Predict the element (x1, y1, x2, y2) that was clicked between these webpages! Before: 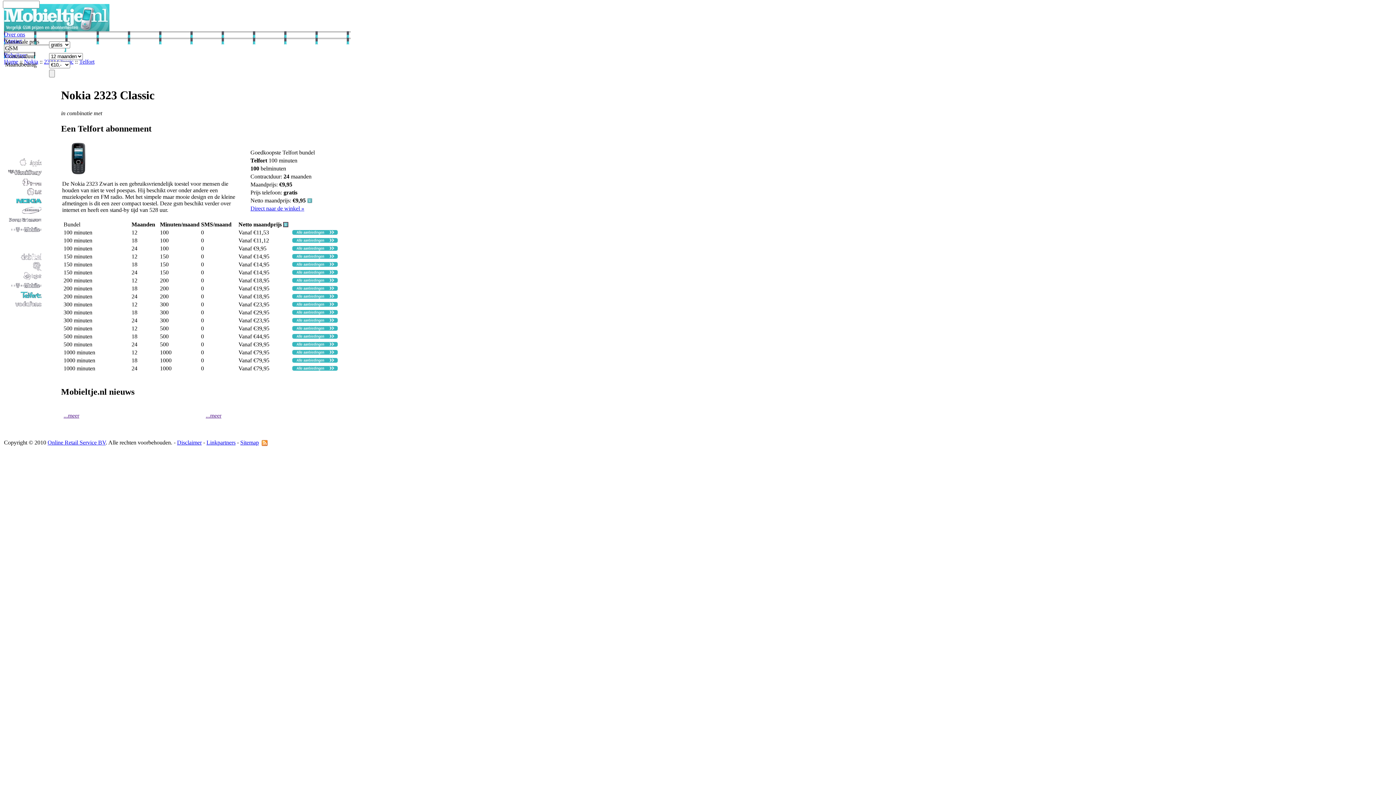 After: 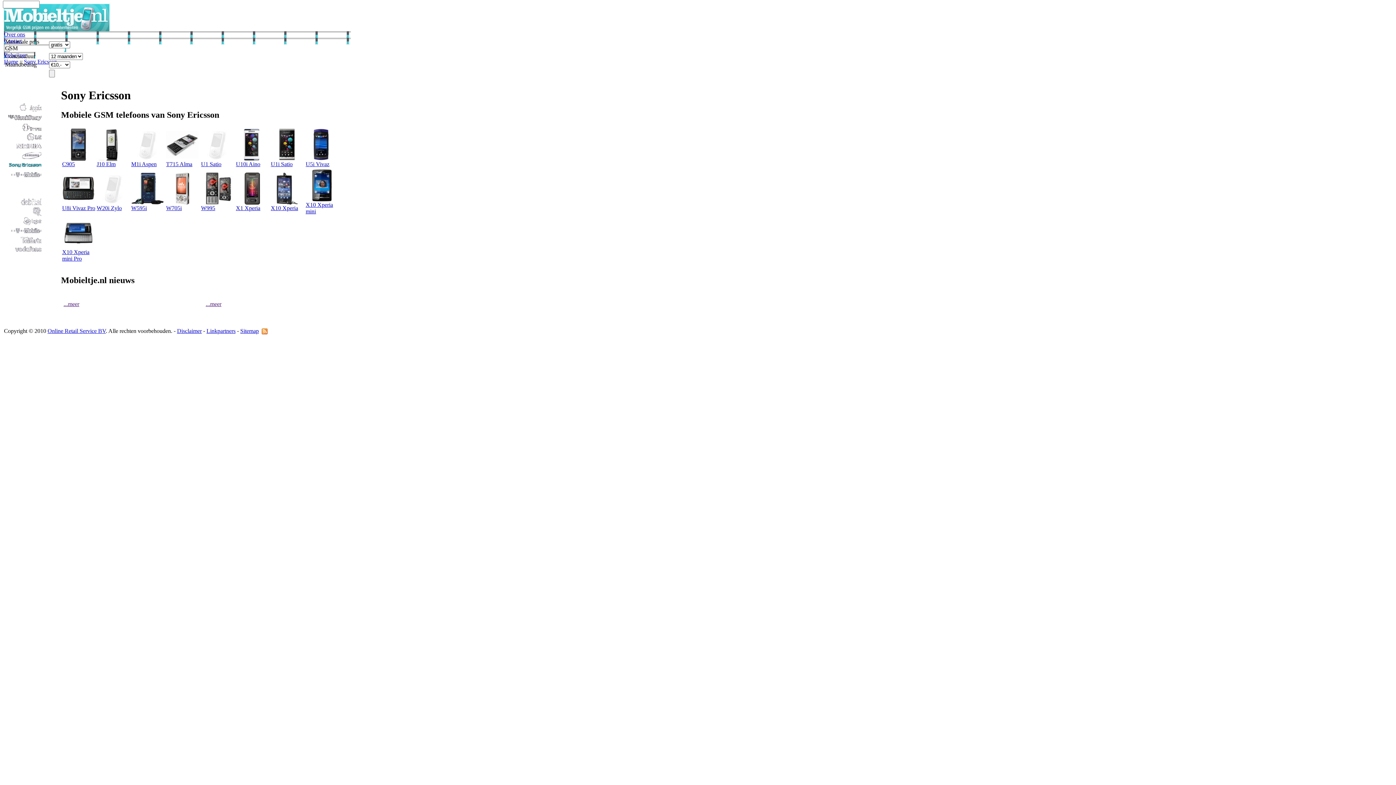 Action: bbox: (5, 219, 41, 225)